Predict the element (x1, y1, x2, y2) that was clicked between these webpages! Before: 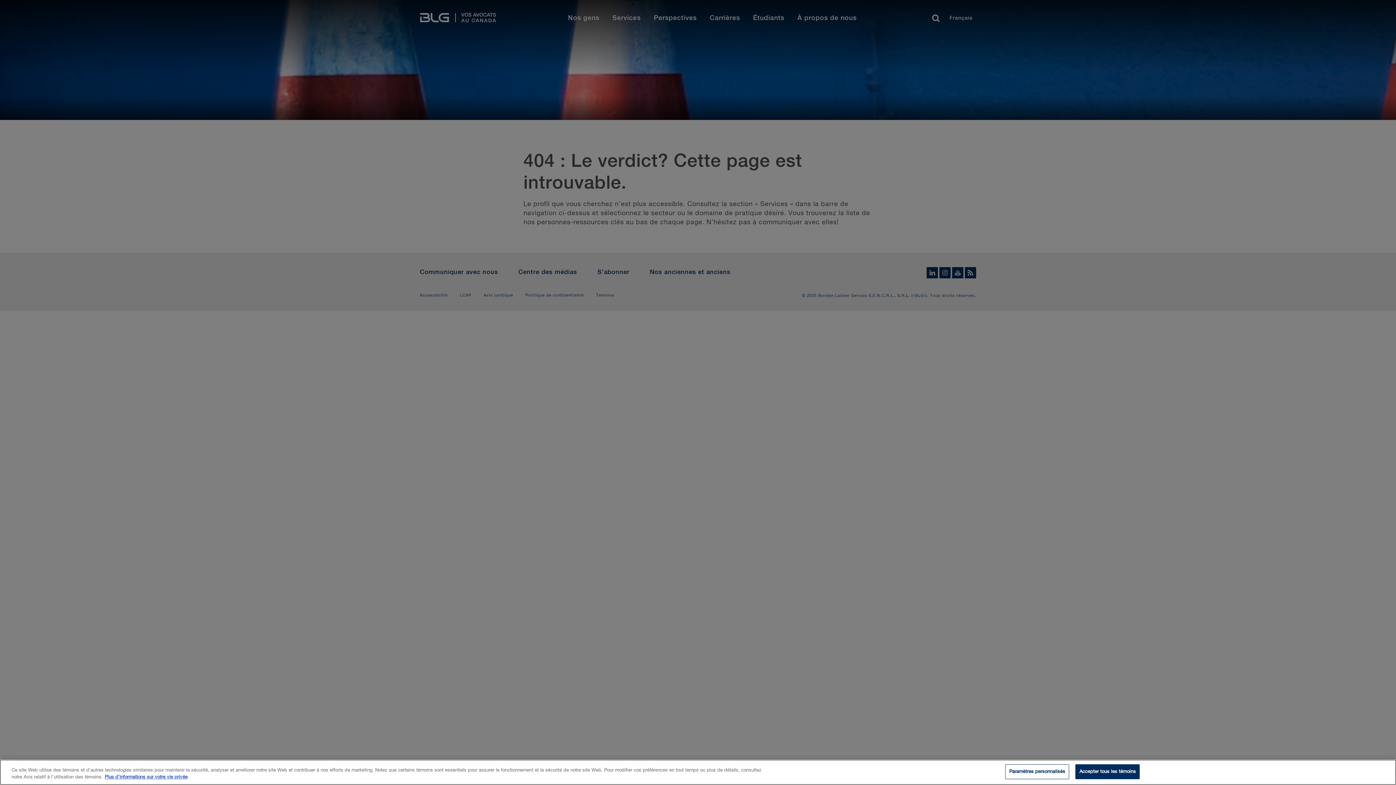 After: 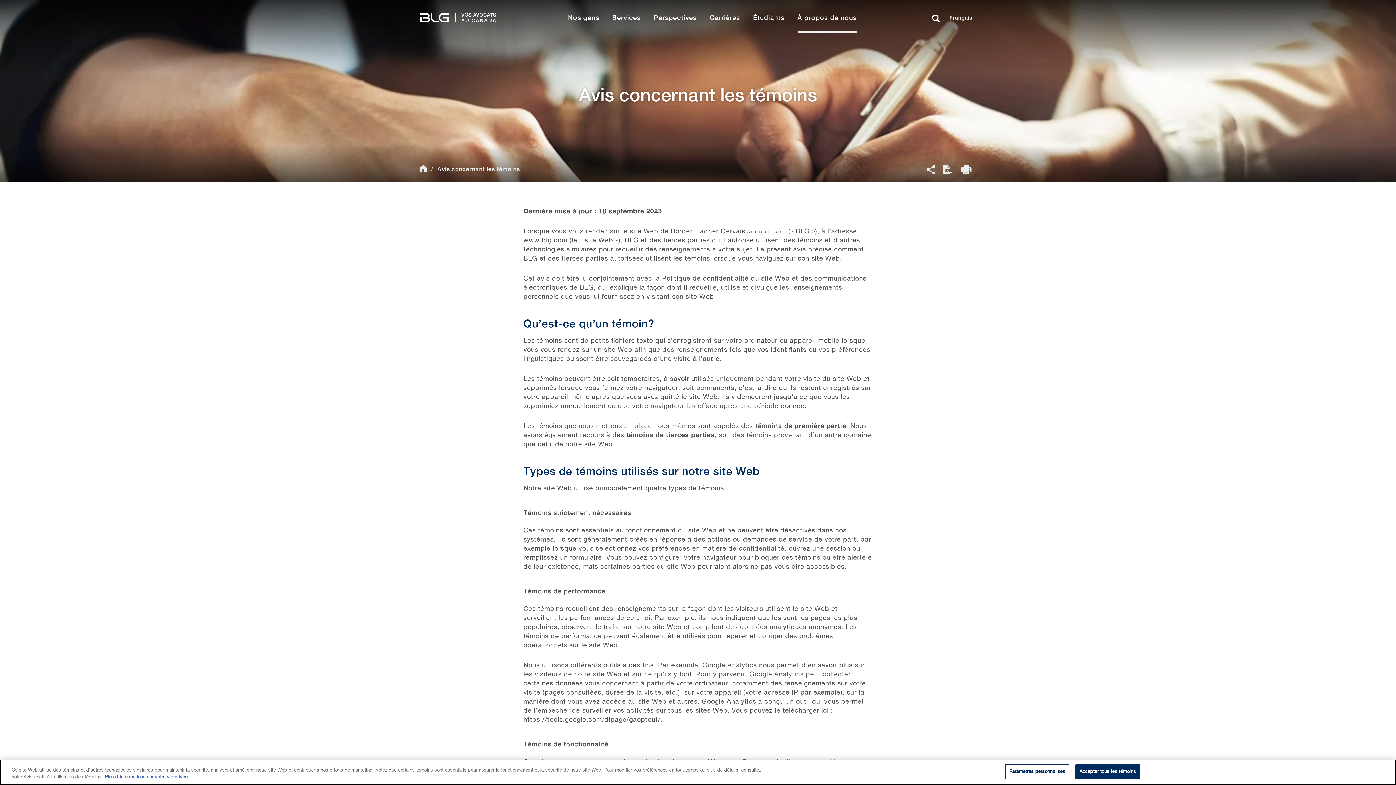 Action: label: Plus d’informations sur votre vie privée bbox: (104, 775, 187, 780)